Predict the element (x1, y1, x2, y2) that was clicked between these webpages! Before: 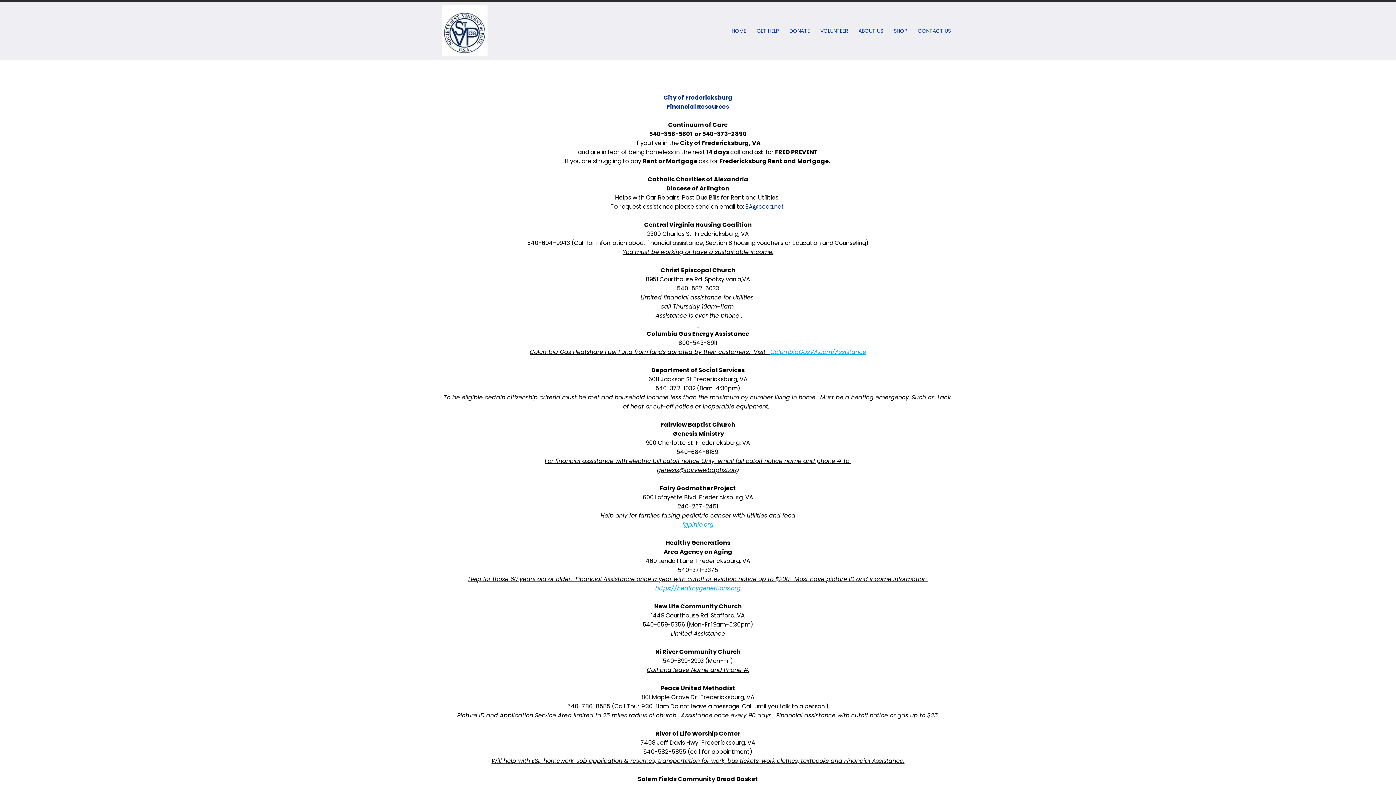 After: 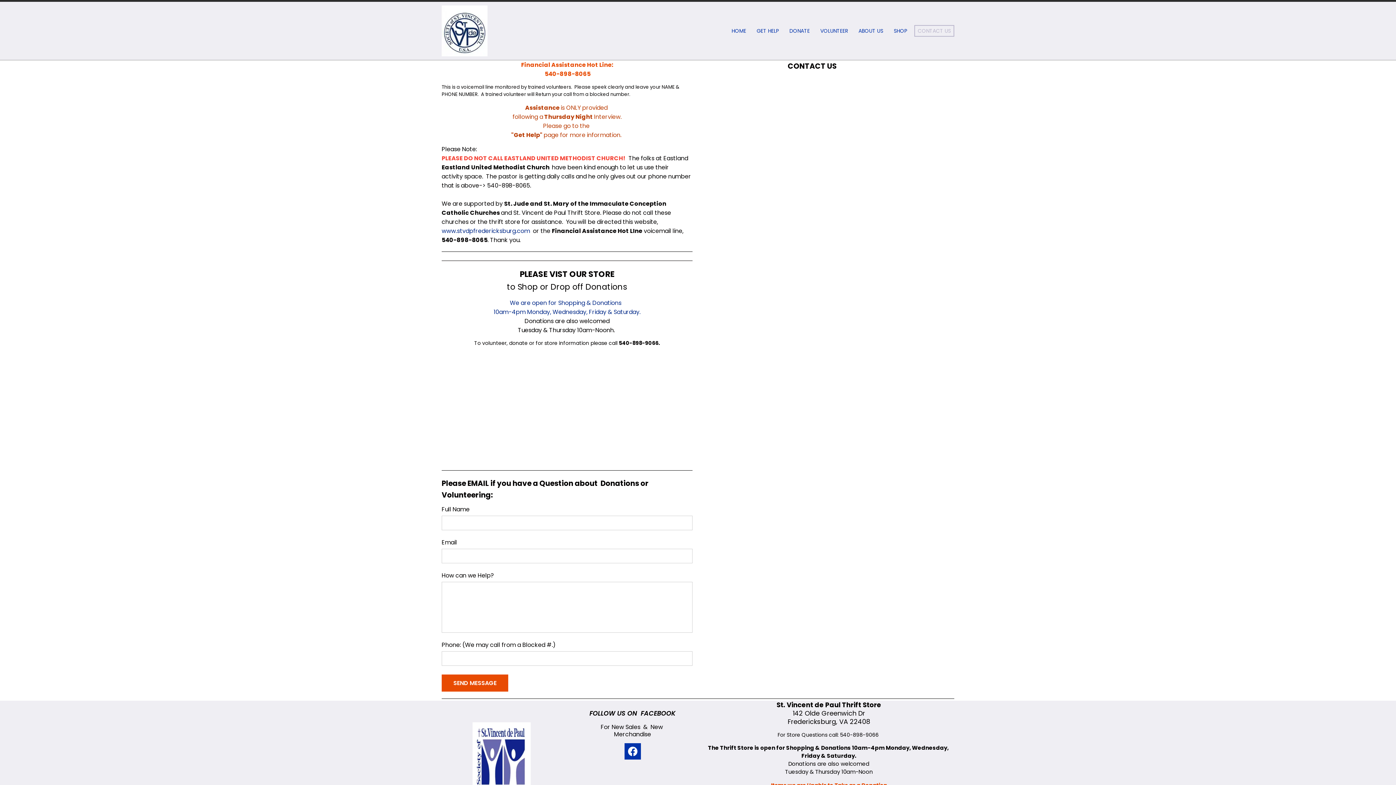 Action: bbox: (914, 25, 954, 36) label: CONTACT US